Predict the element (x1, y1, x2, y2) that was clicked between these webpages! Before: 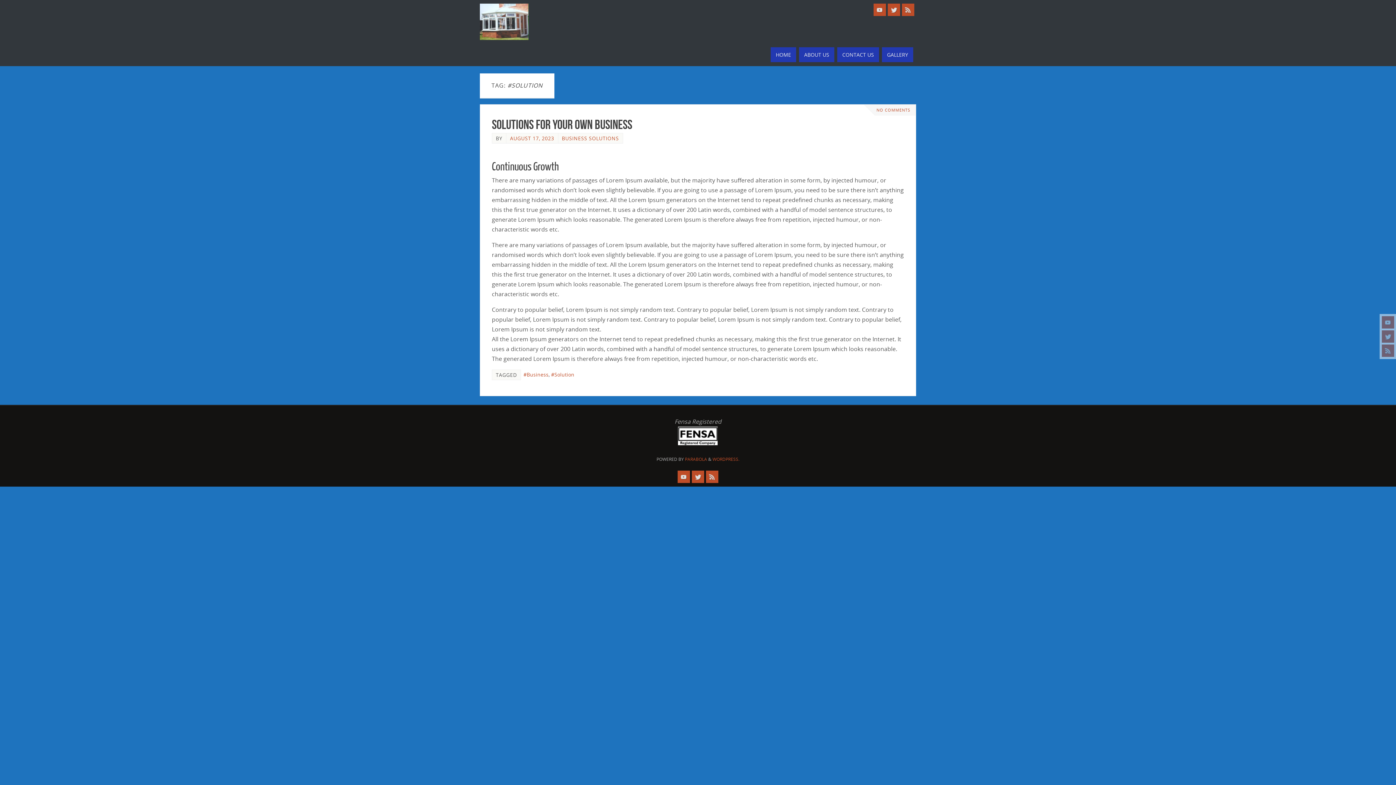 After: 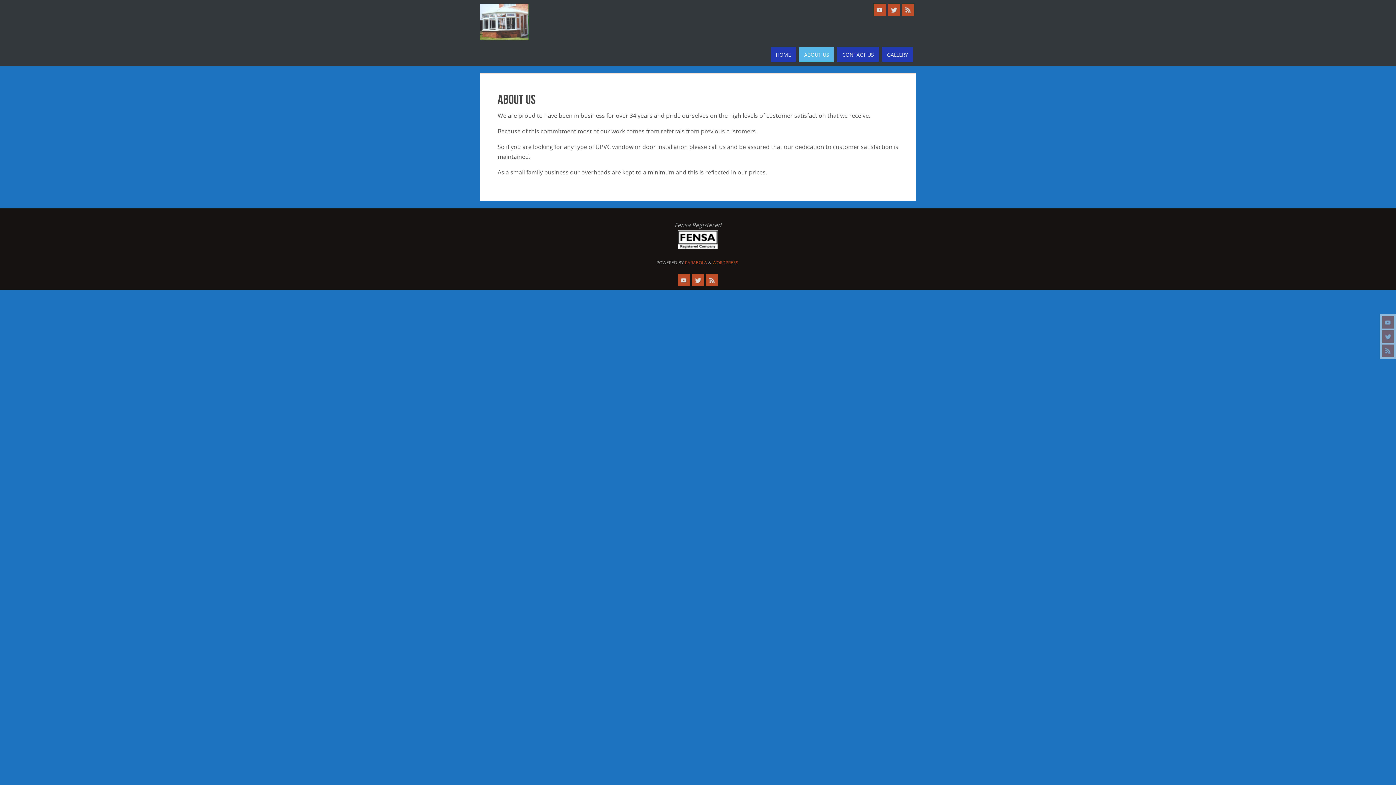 Action: label: ABOUT US bbox: (799, 47, 834, 62)